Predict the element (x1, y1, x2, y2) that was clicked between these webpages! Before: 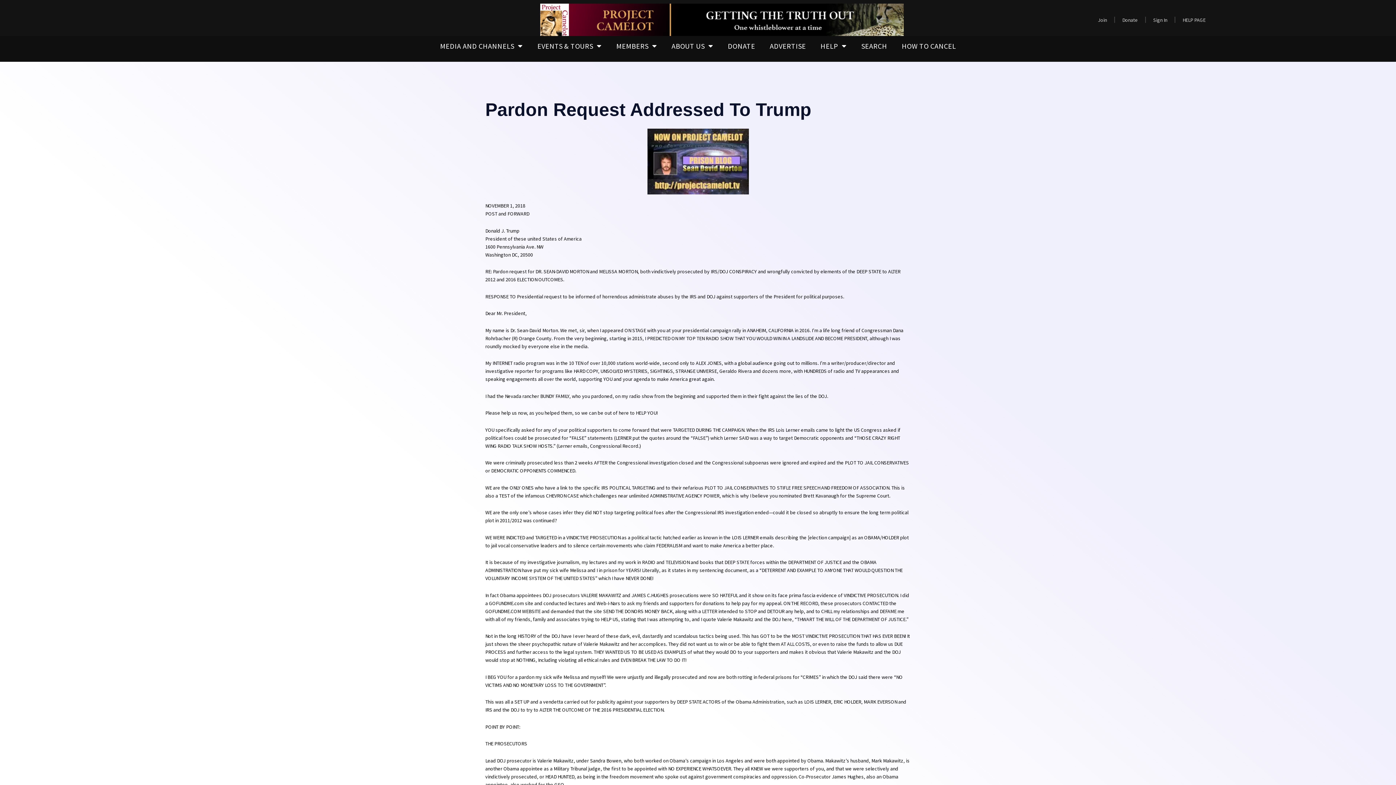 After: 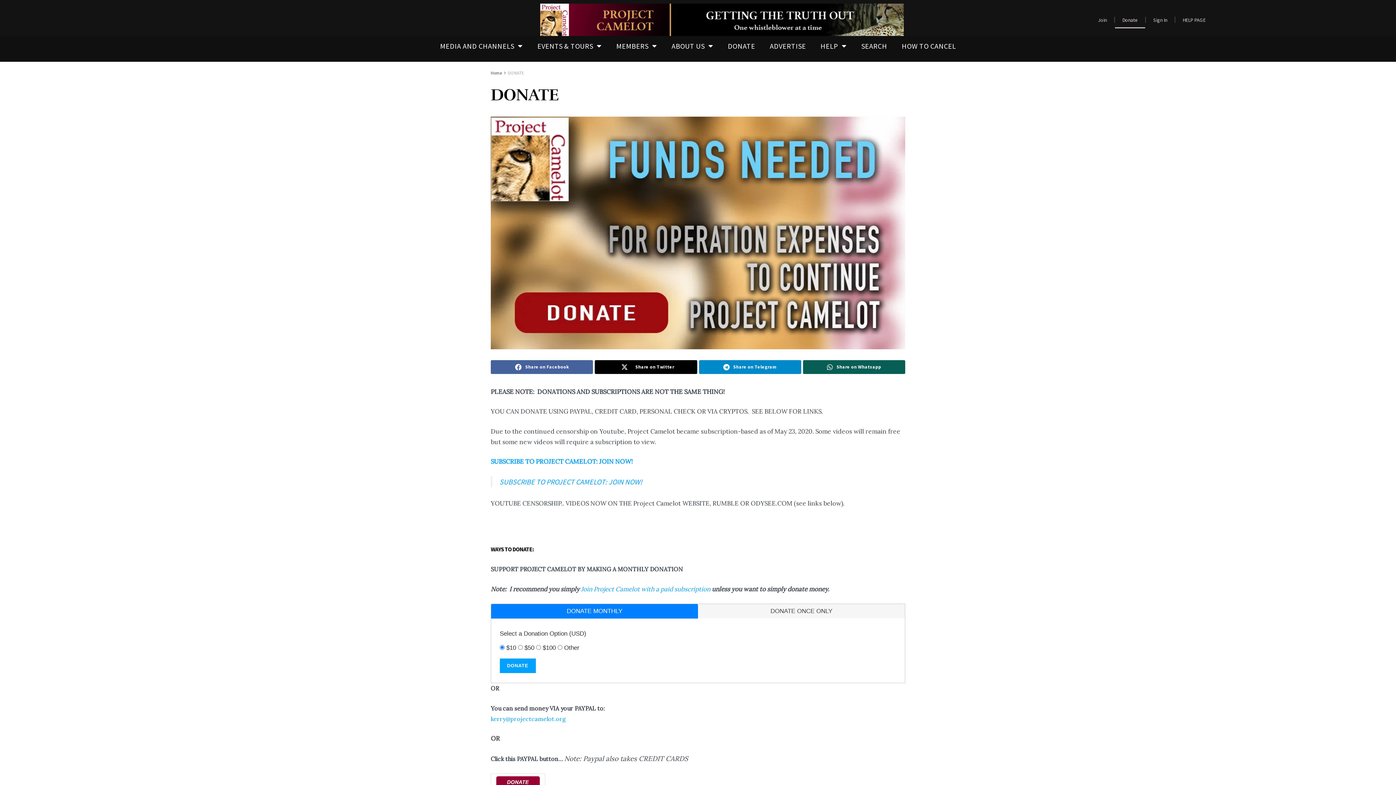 Action: bbox: (1115, 11, 1145, 28) label: Donate